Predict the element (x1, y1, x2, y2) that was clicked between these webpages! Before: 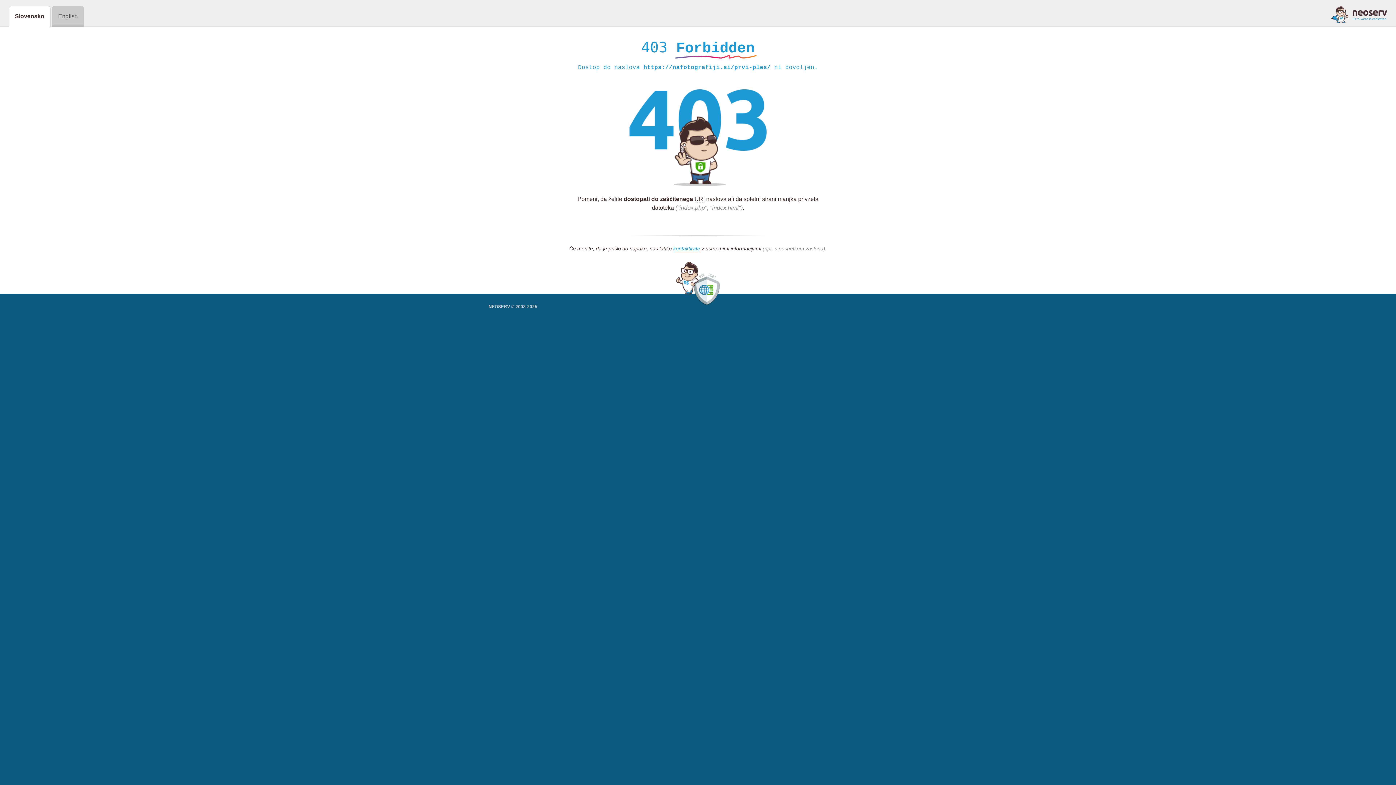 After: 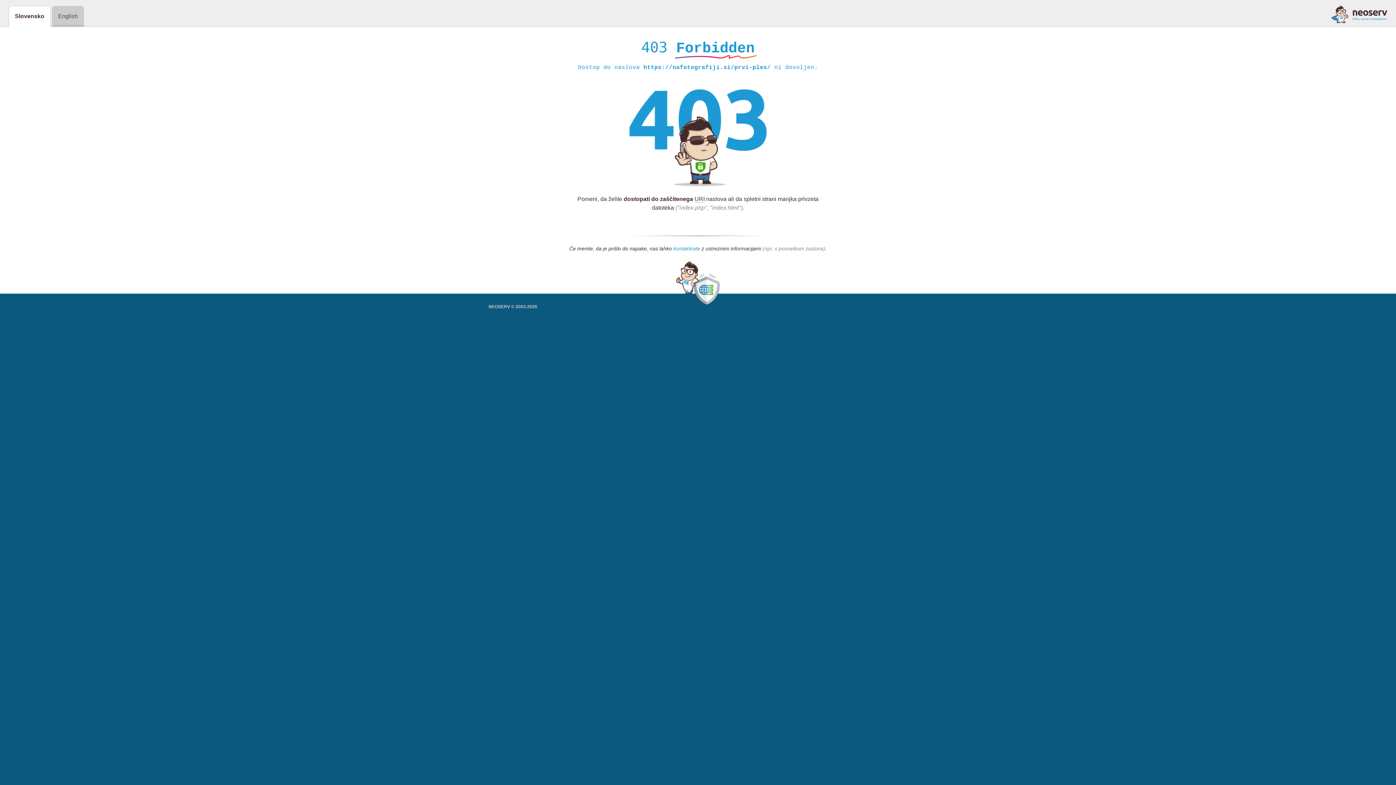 Action: label: kontaktirate bbox: (673, 245, 700, 252)